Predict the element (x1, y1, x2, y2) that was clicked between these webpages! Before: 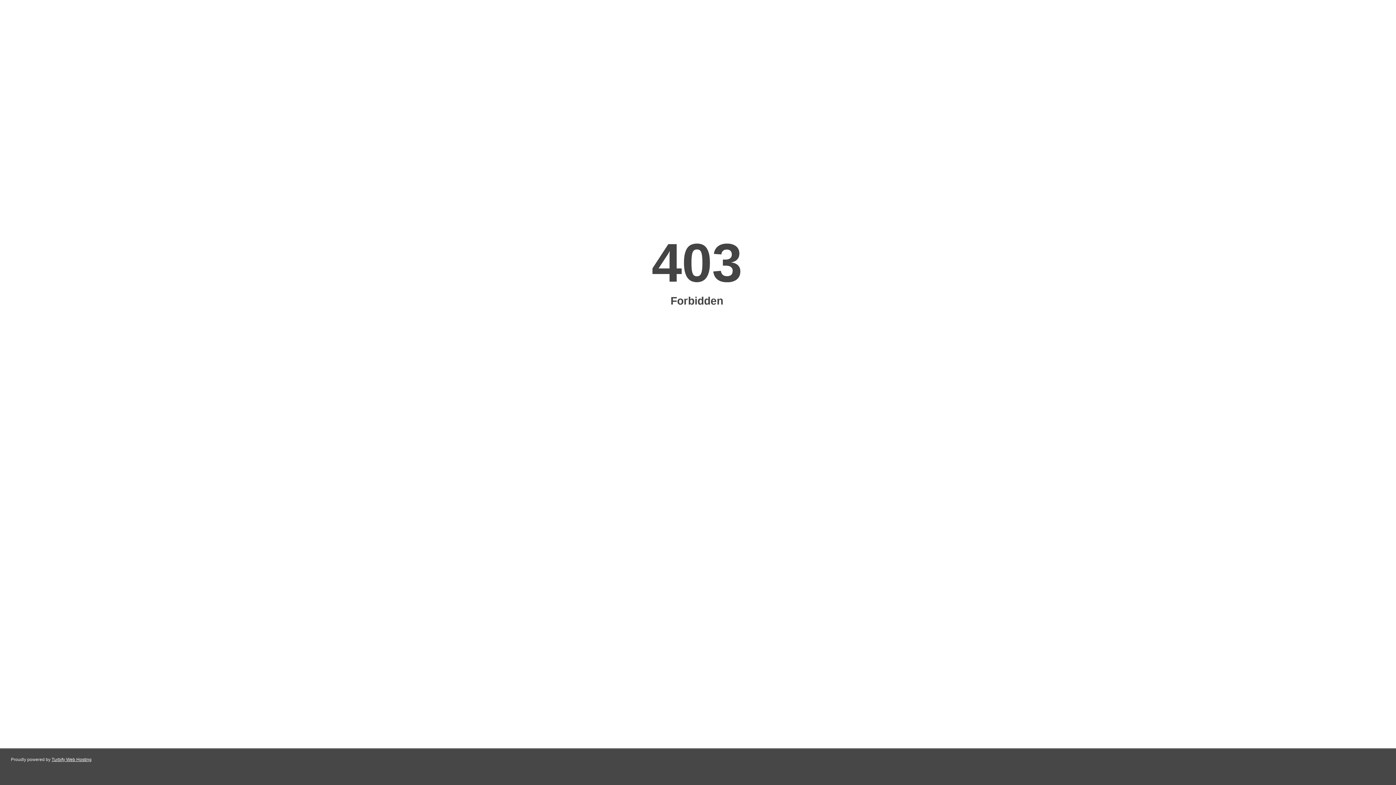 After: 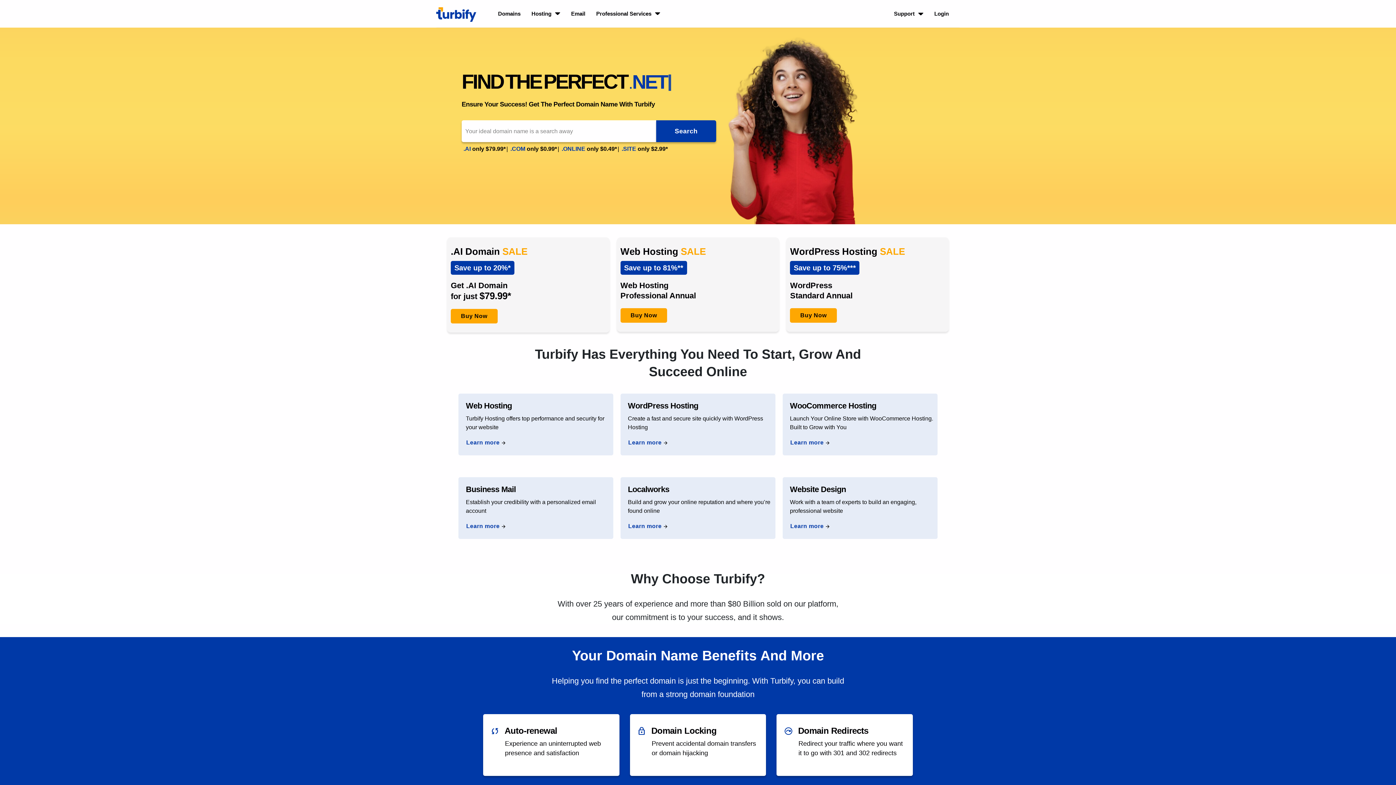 Action: label: Turbify Web Hosting bbox: (51, 757, 91, 762)